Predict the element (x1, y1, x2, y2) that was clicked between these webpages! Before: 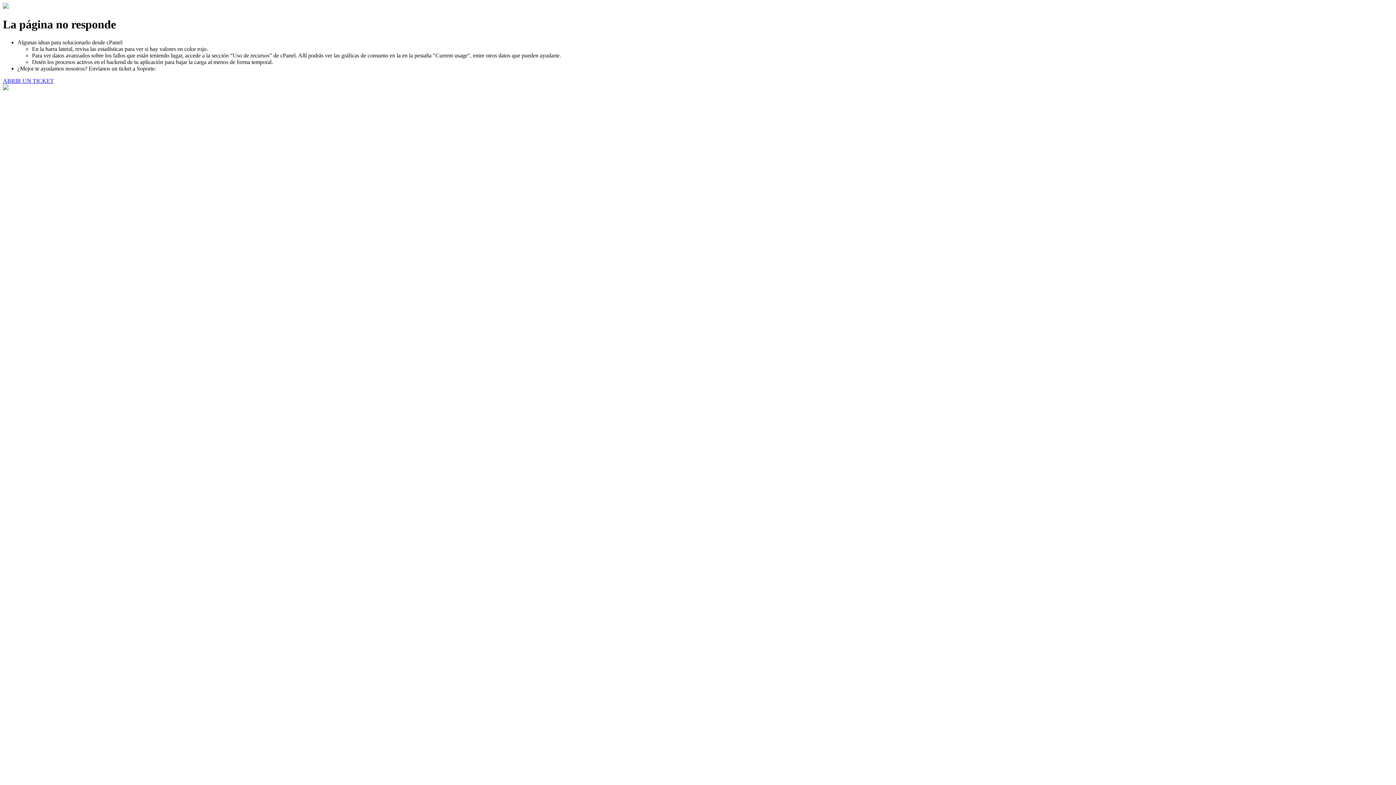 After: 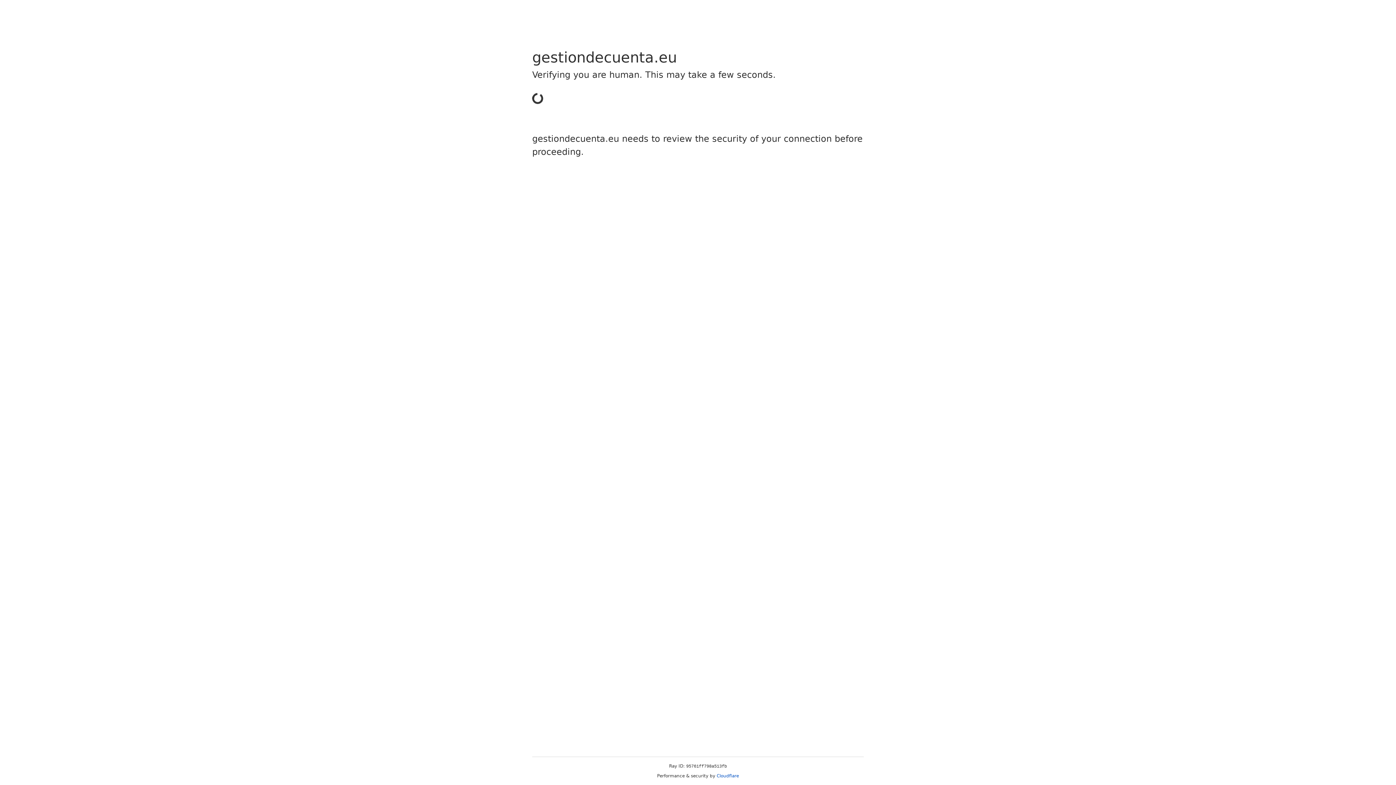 Action: bbox: (2, 77, 53, 83) label: ABRIR UN TICKET